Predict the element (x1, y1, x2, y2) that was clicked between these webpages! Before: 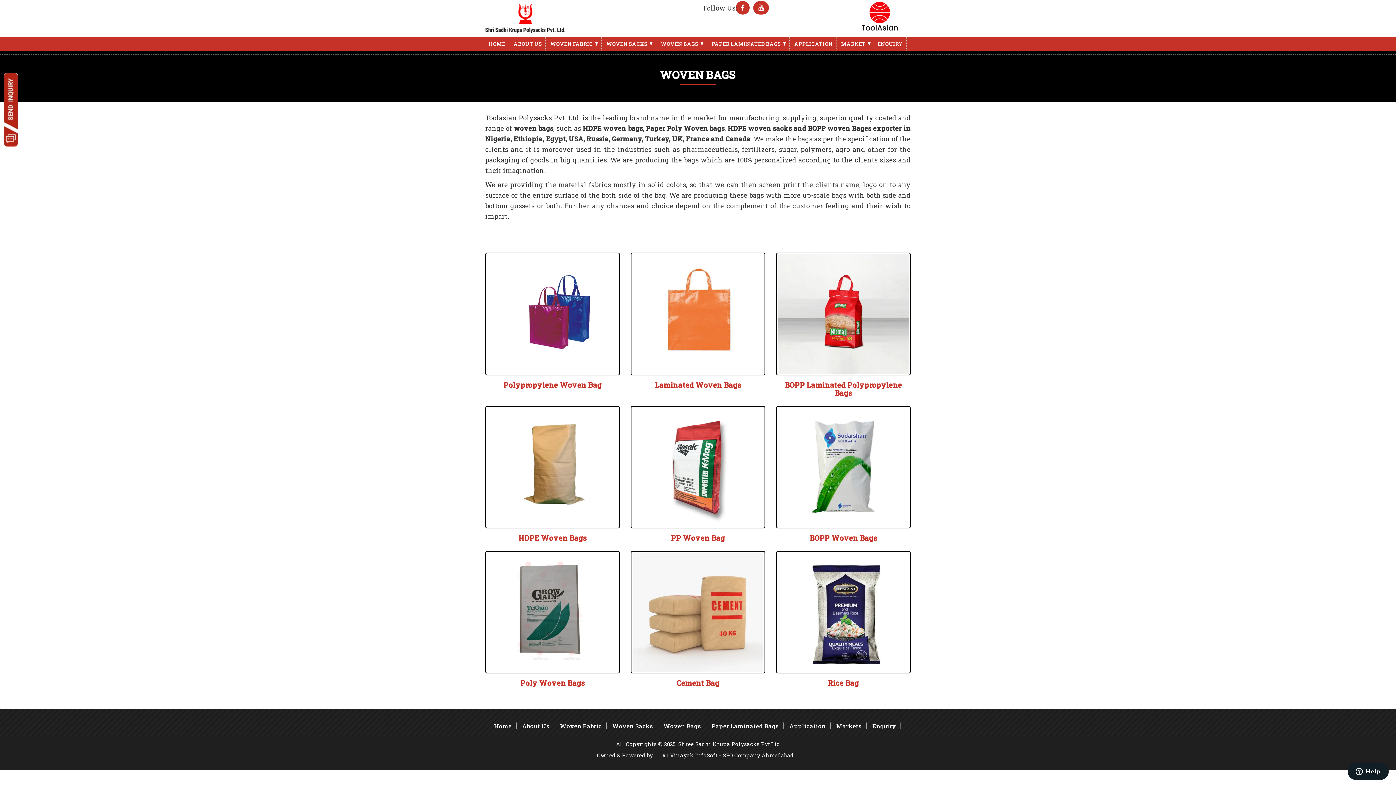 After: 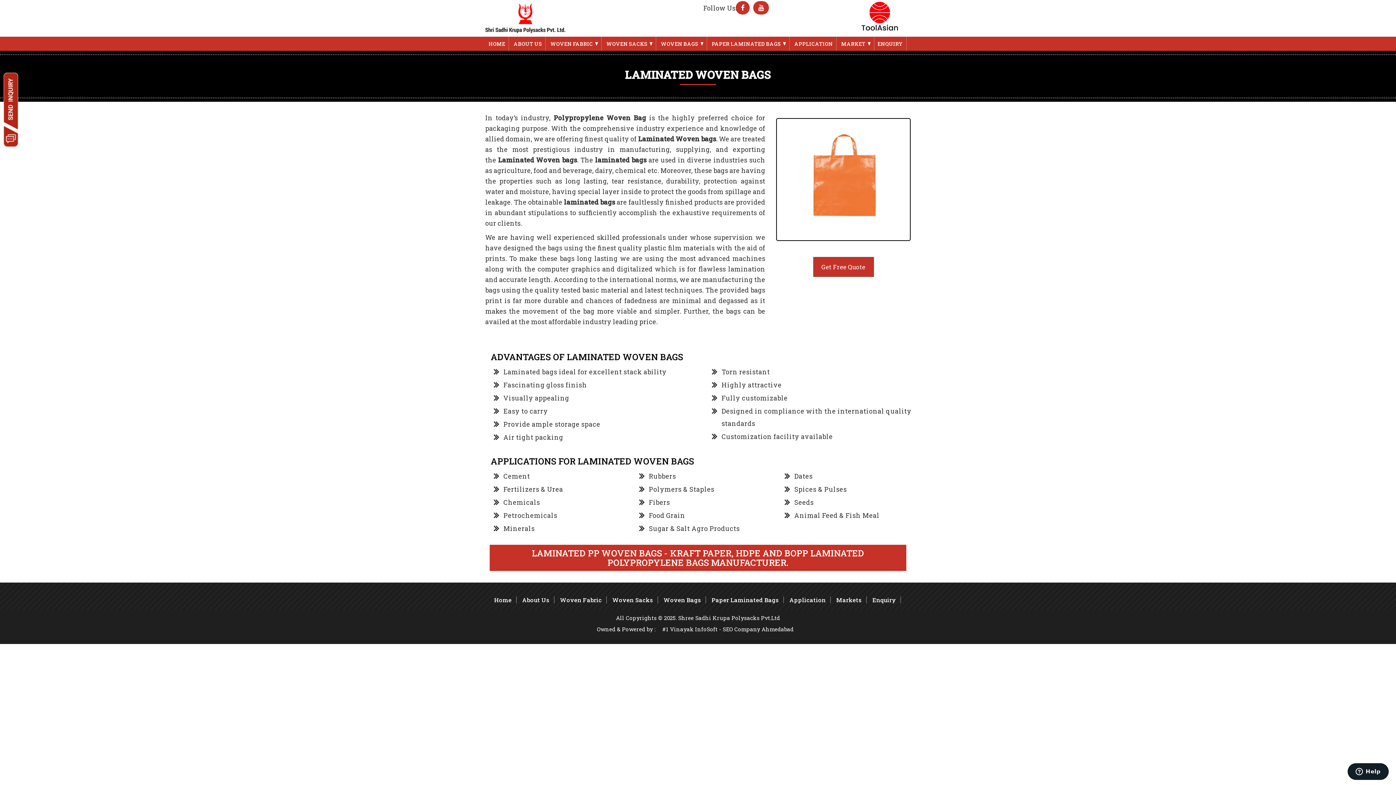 Action: bbox: (630, 307, 765, 315)